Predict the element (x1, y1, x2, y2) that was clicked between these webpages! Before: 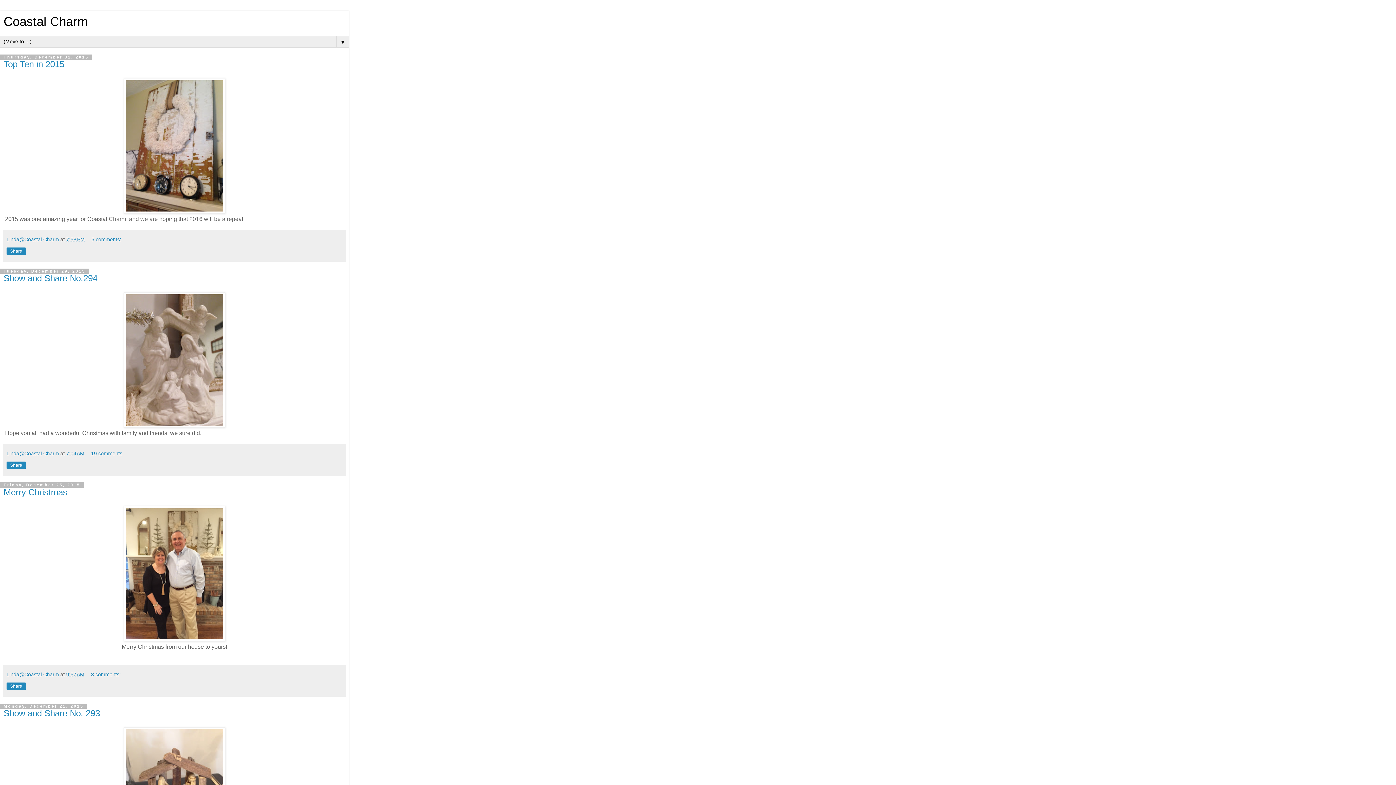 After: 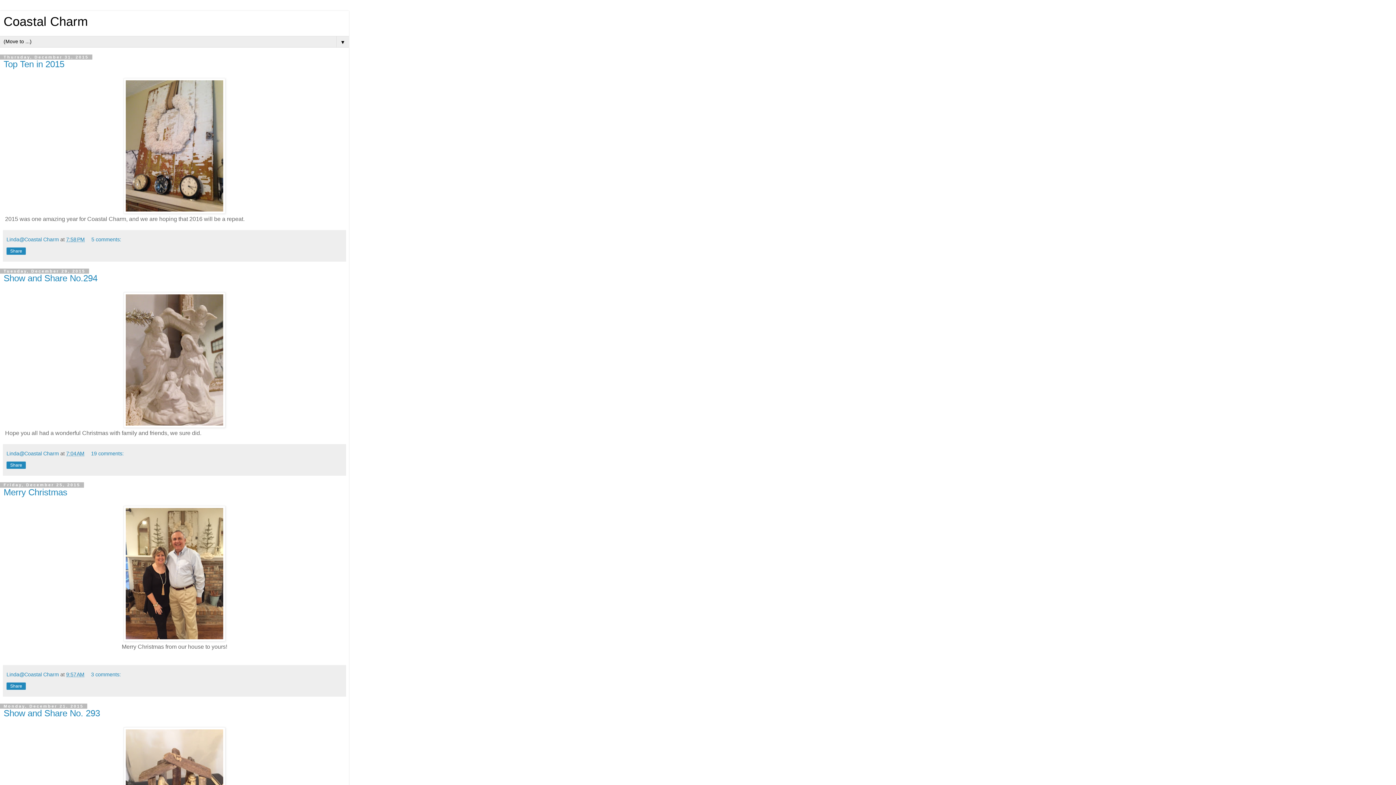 Action: label: Share bbox: (10, 683, 22, 689)